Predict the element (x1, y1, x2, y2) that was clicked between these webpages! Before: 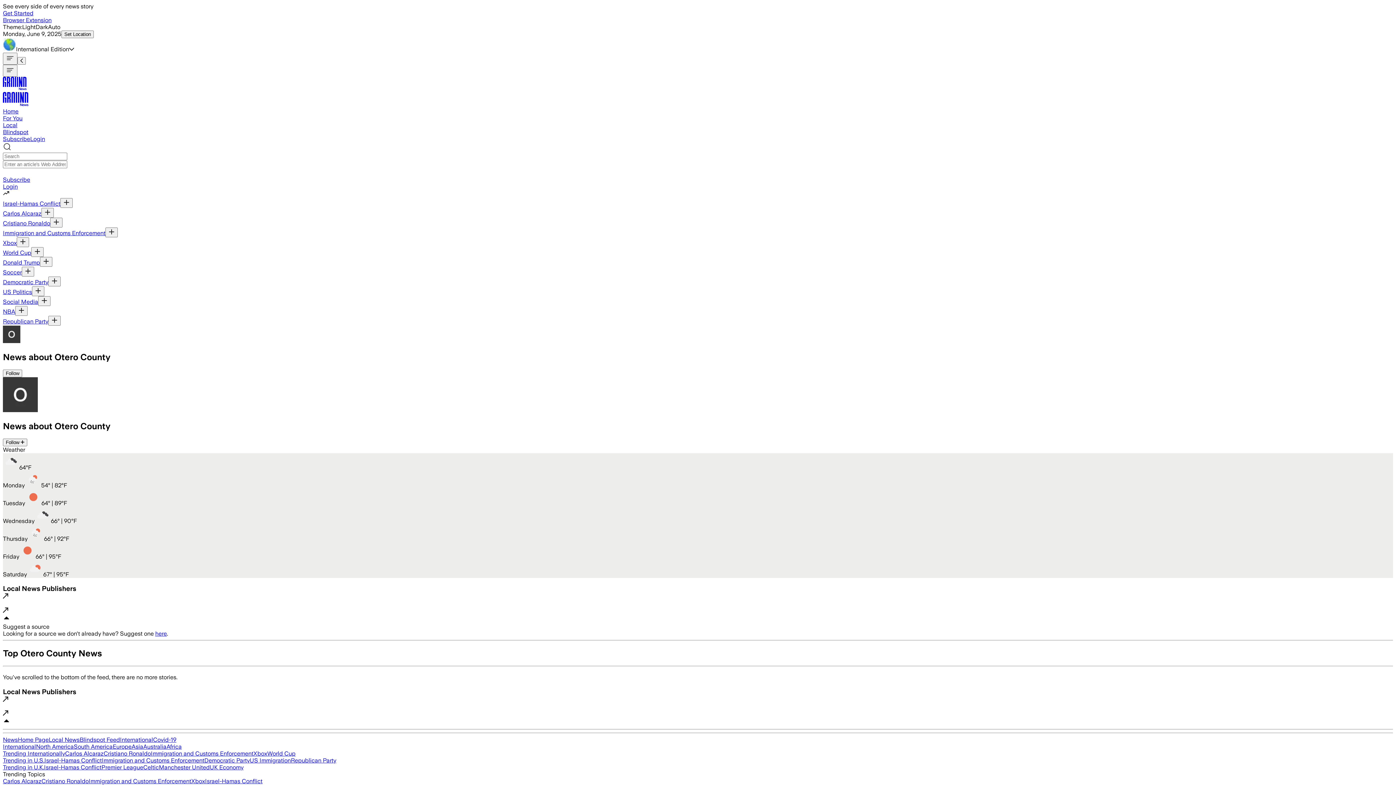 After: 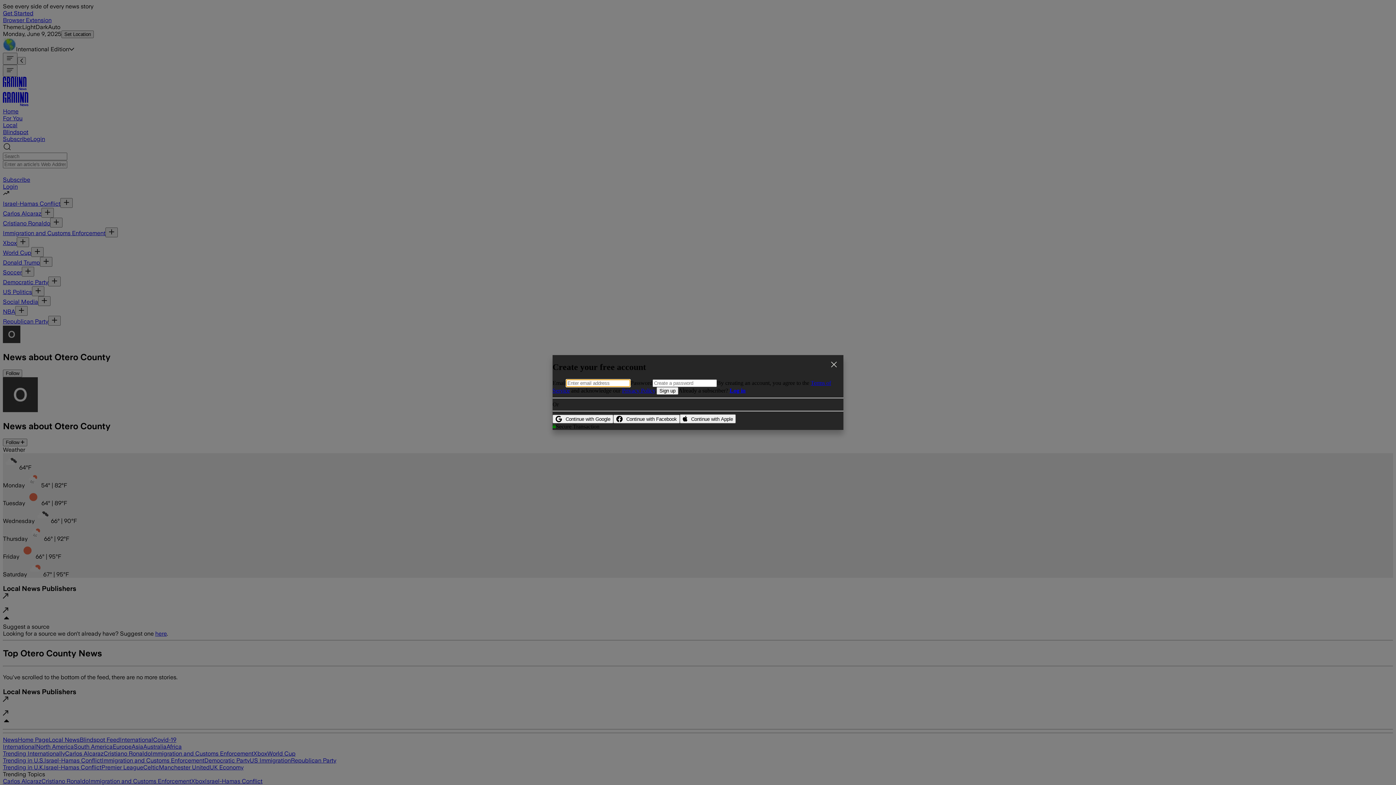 Action: bbox: (40, 257, 52, 266)